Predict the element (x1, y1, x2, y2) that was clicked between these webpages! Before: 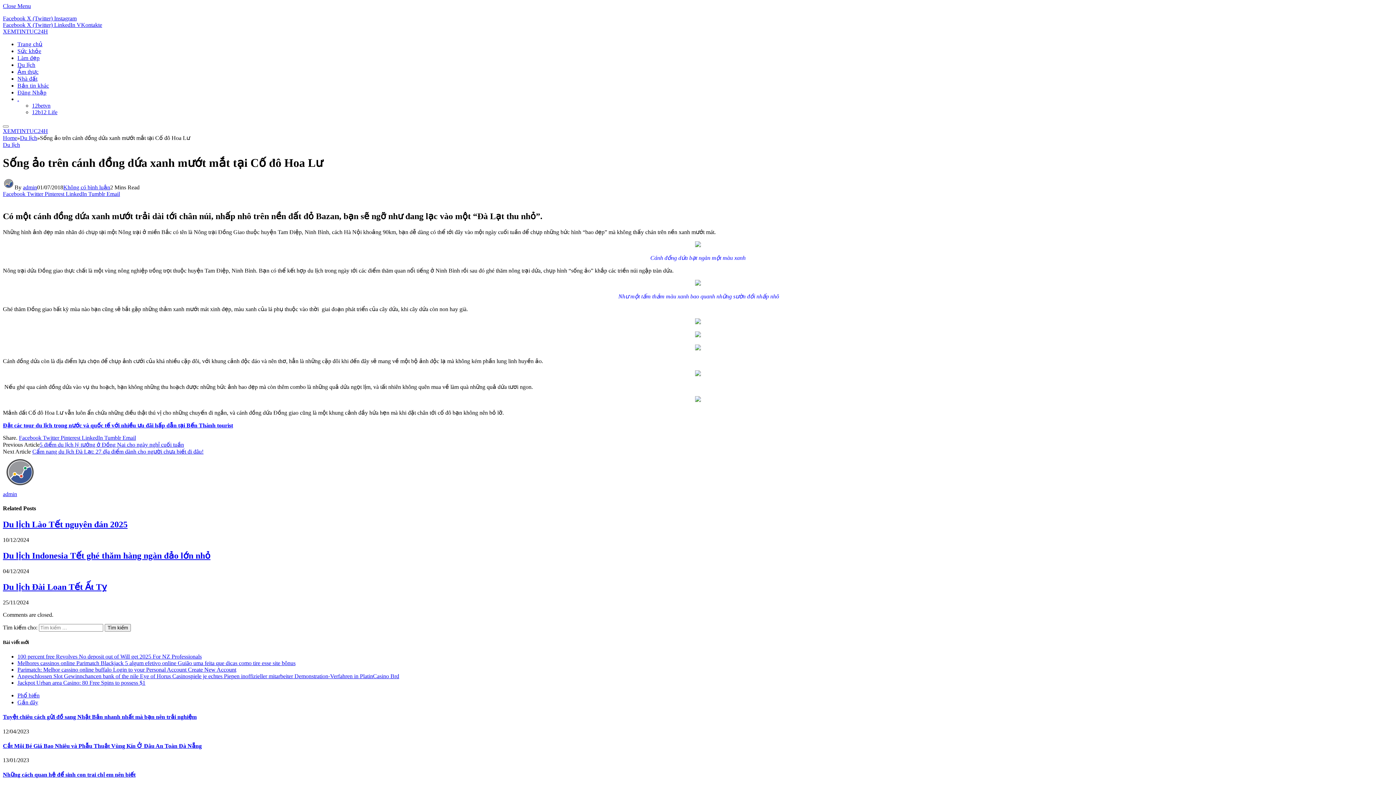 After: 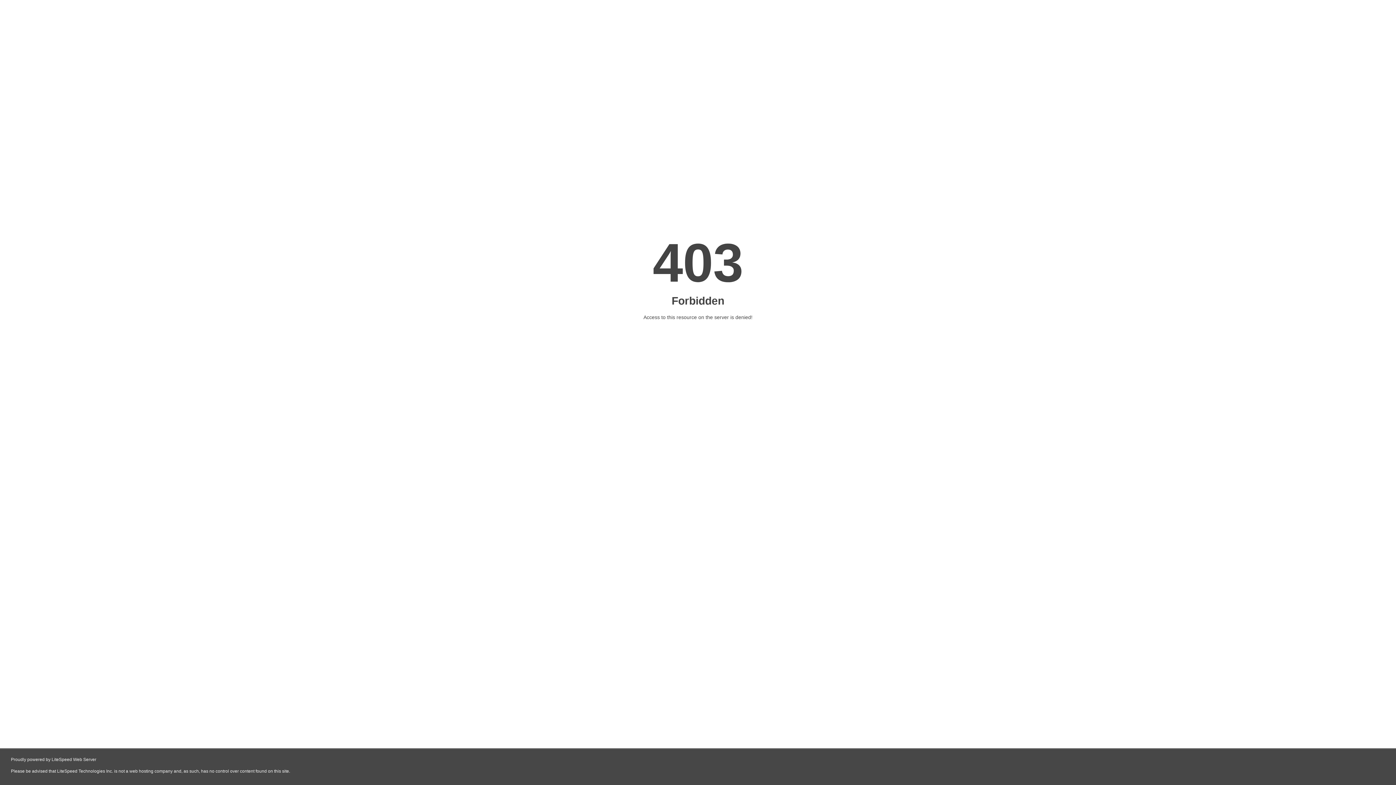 Action: label: Home bbox: (2, 134, 17, 141)